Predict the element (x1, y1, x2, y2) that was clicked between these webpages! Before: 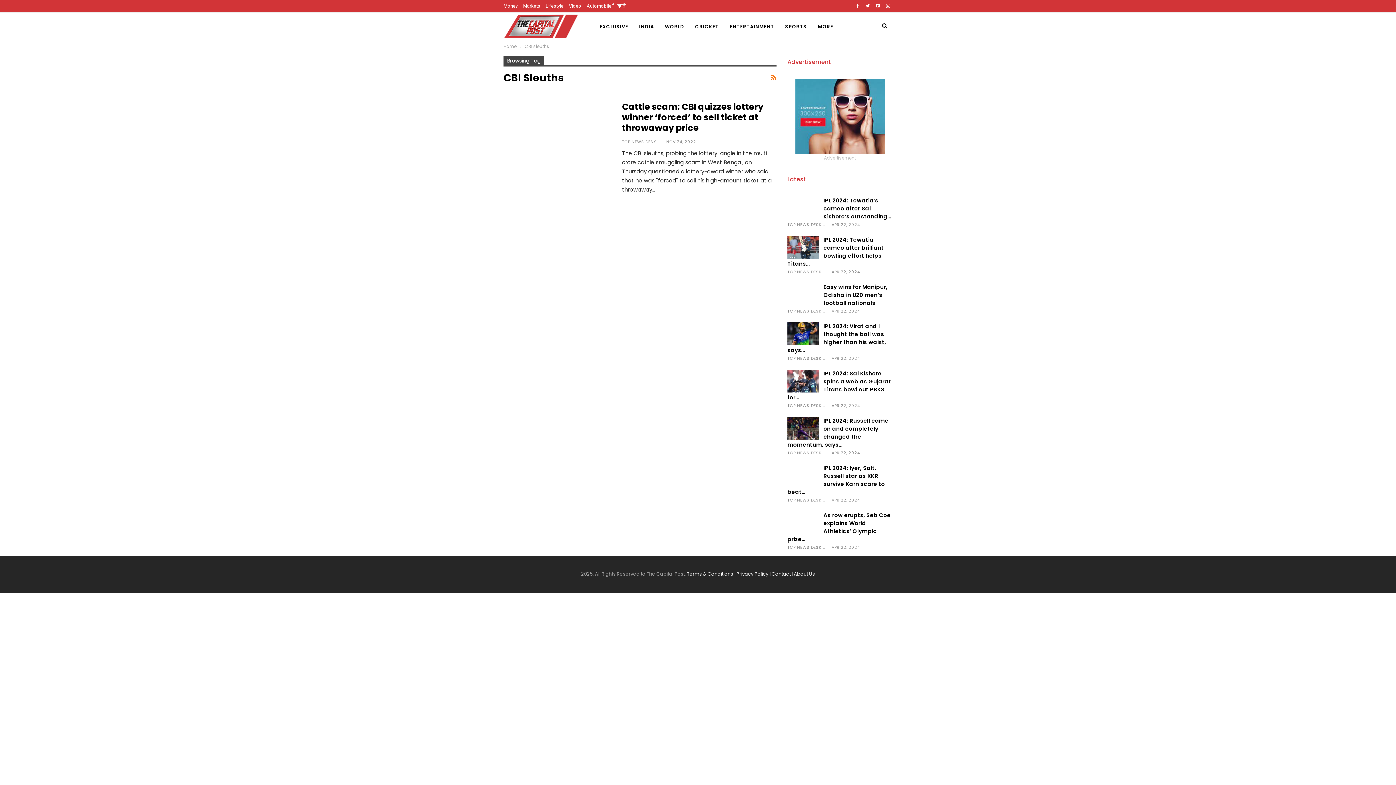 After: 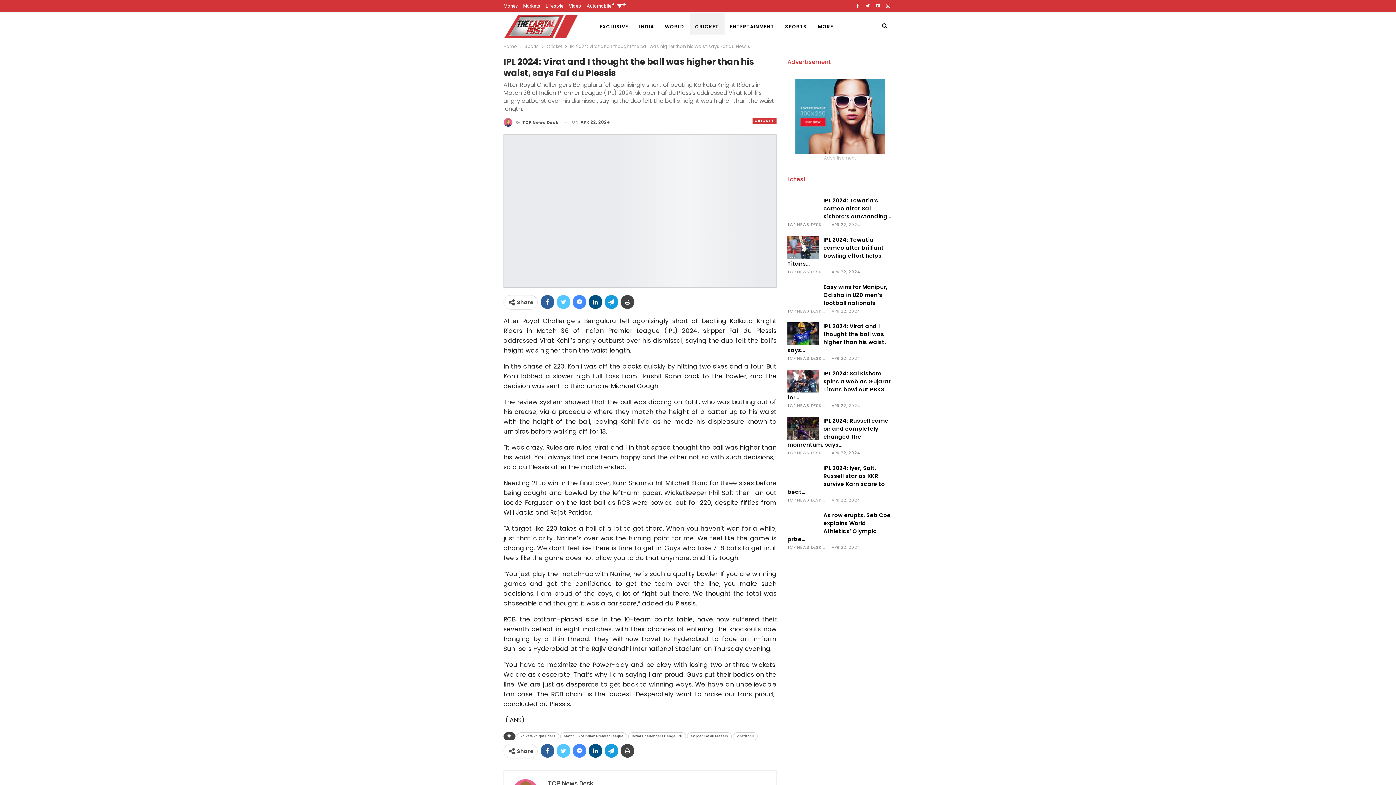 Action: bbox: (787, 322, 818, 345)